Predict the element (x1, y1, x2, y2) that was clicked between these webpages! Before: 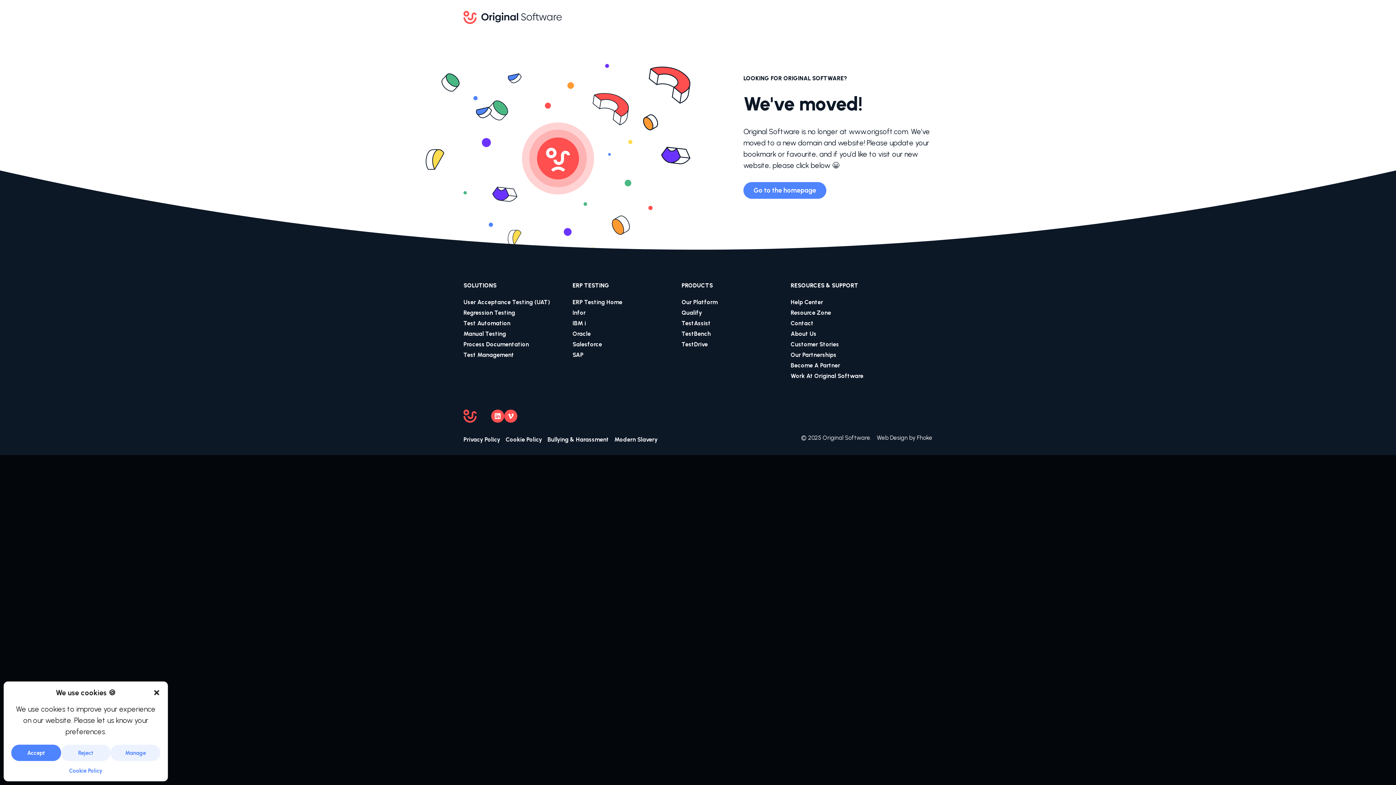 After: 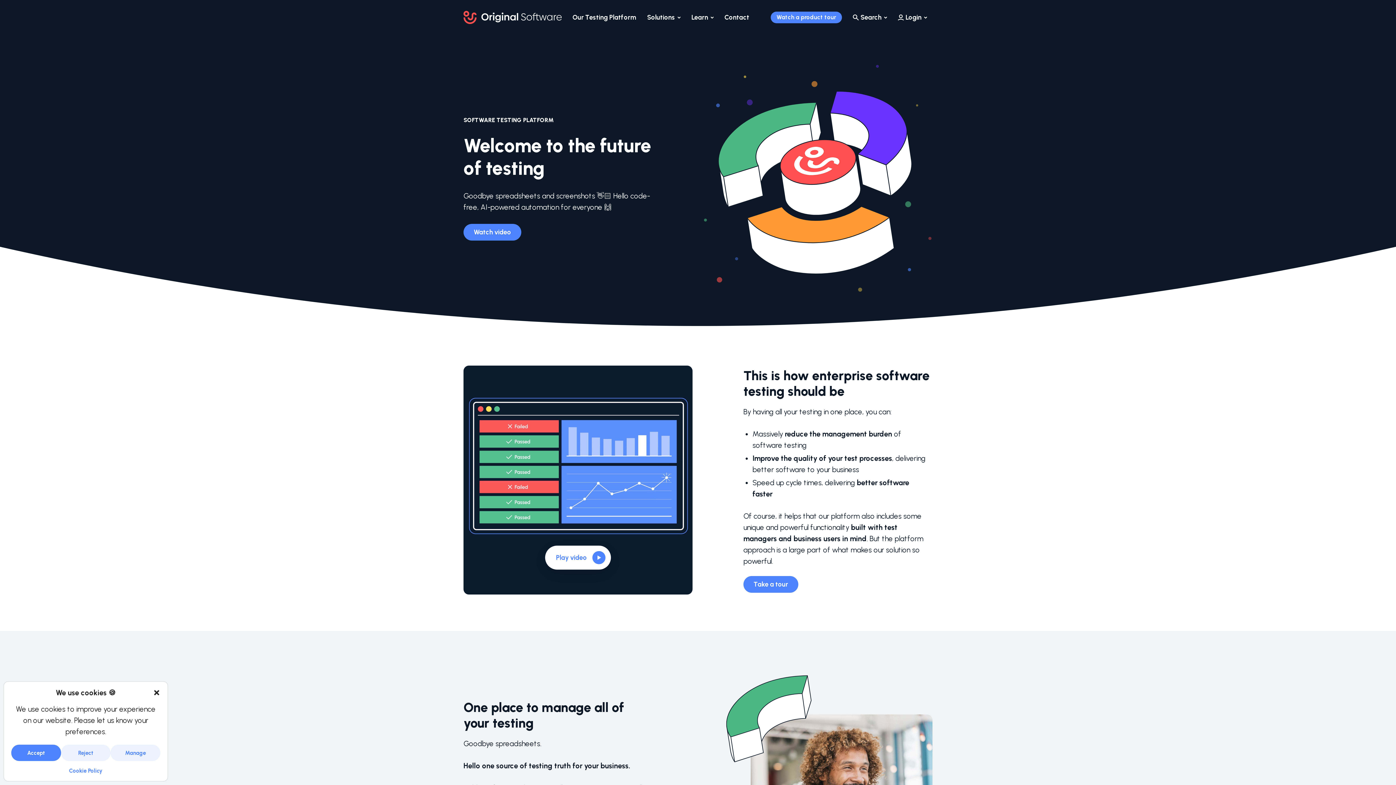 Action: bbox: (681, 298, 717, 305) label: Our Platform